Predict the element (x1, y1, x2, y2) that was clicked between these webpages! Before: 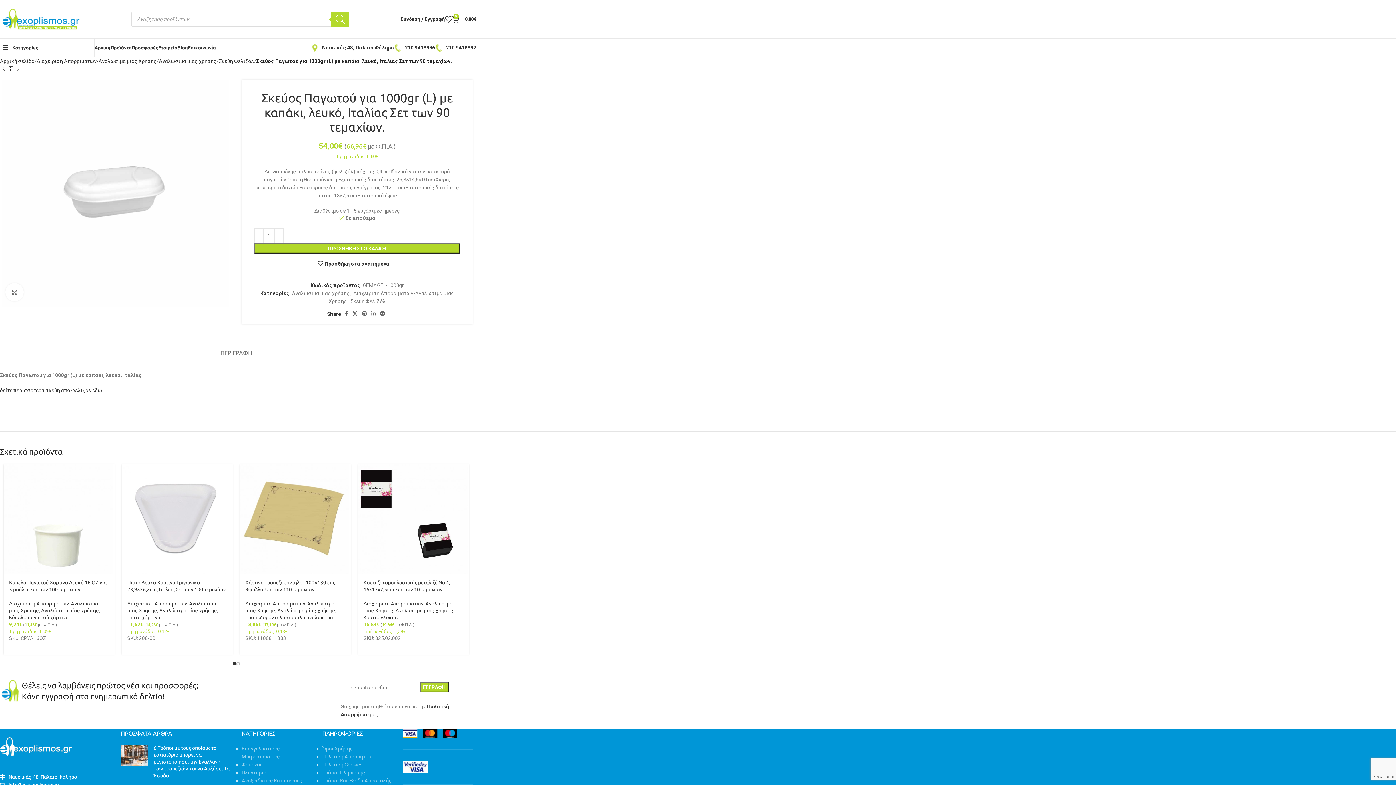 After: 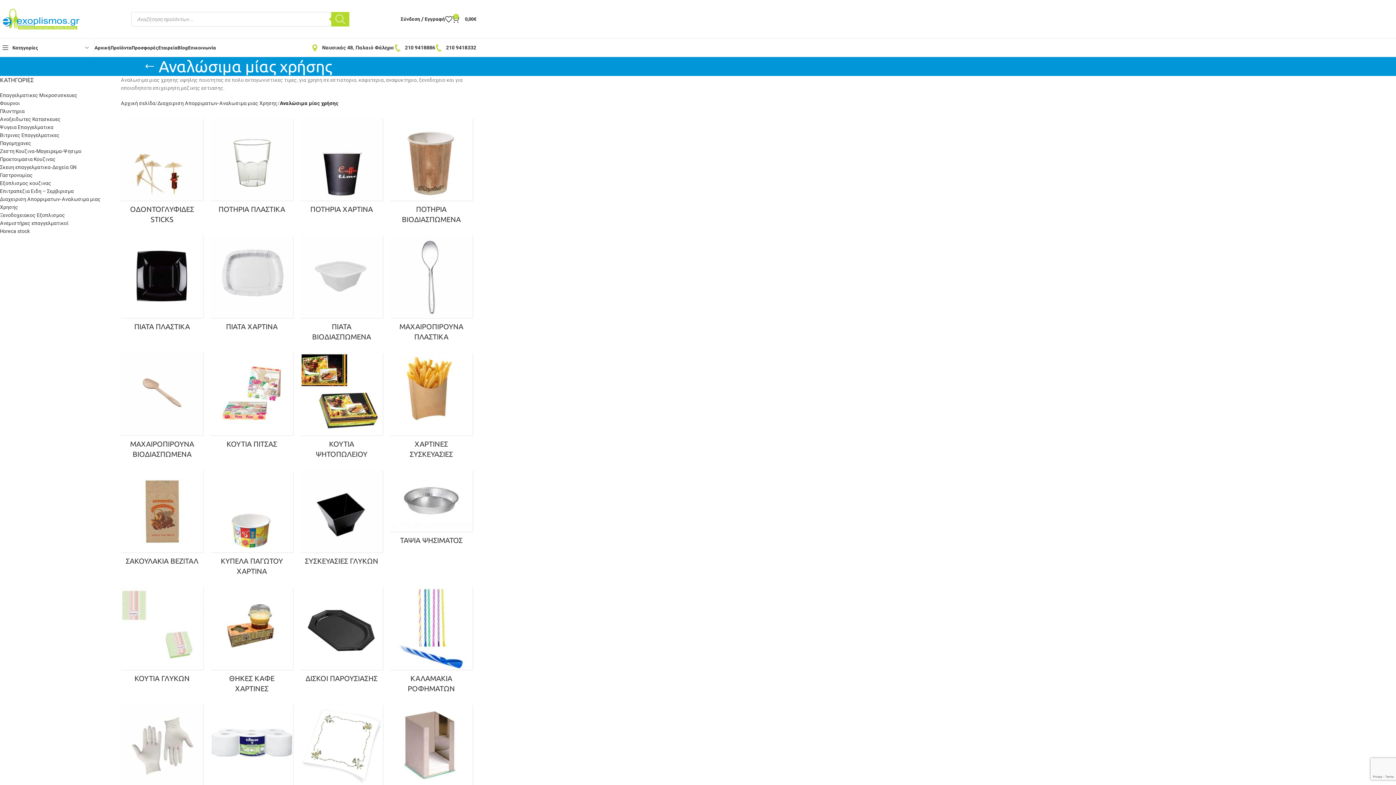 Action: label: Αναλώσιμα μίας χρήσης bbox: (395, 608, 453, 613)